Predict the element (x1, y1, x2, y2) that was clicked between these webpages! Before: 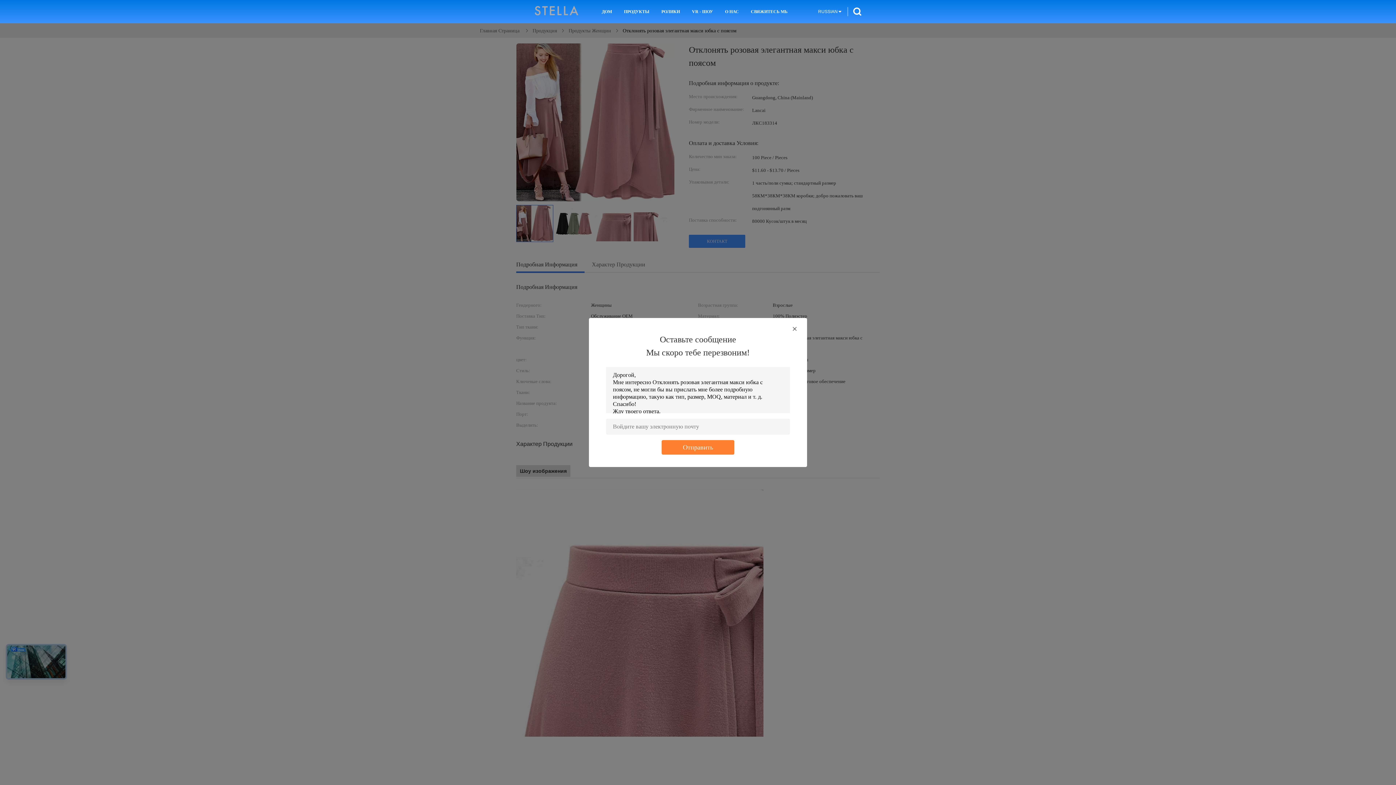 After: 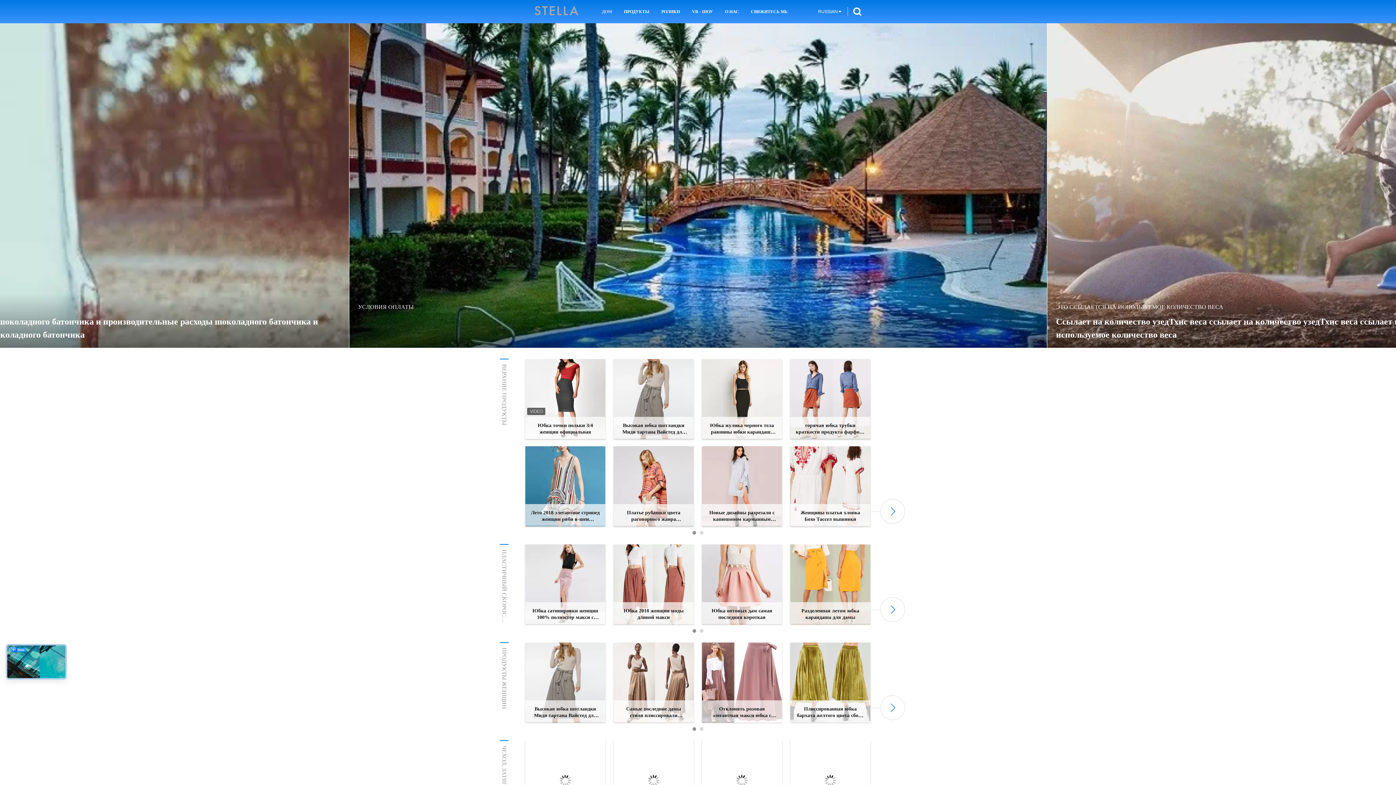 Action: bbox: (529, 3, 584, 19)